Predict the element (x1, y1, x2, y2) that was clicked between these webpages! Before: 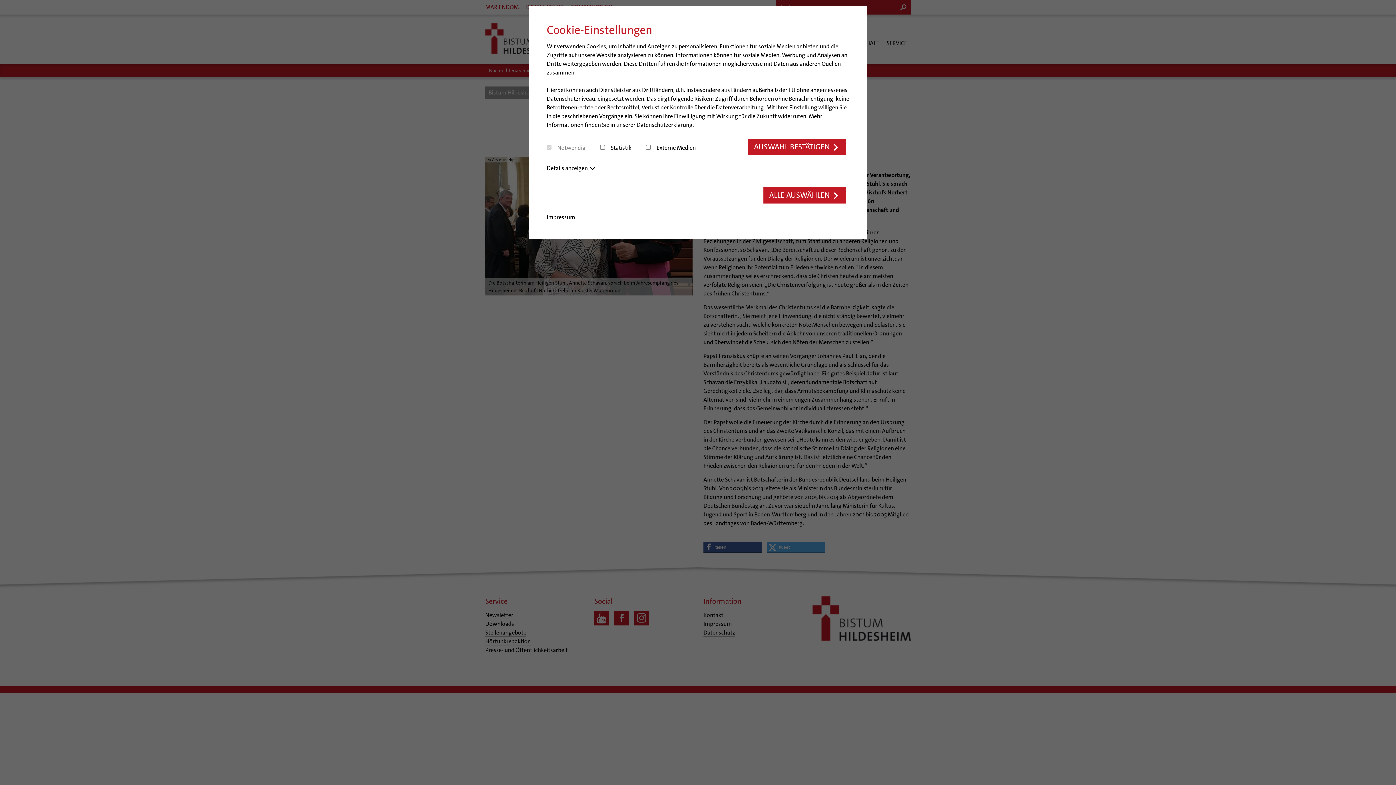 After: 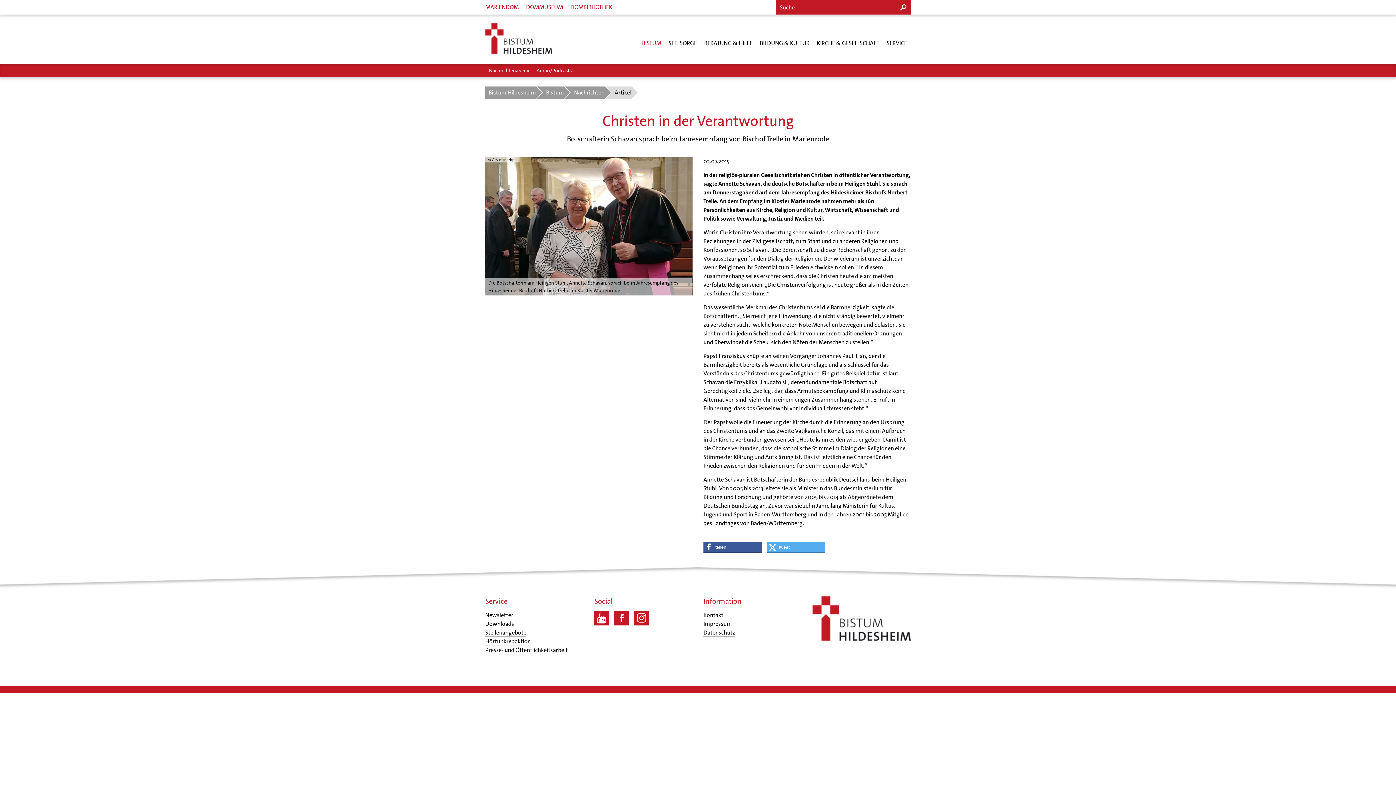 Action: label: AUSWAHL BESTÄTIGEN bbox: (748, 138, 845, 155)